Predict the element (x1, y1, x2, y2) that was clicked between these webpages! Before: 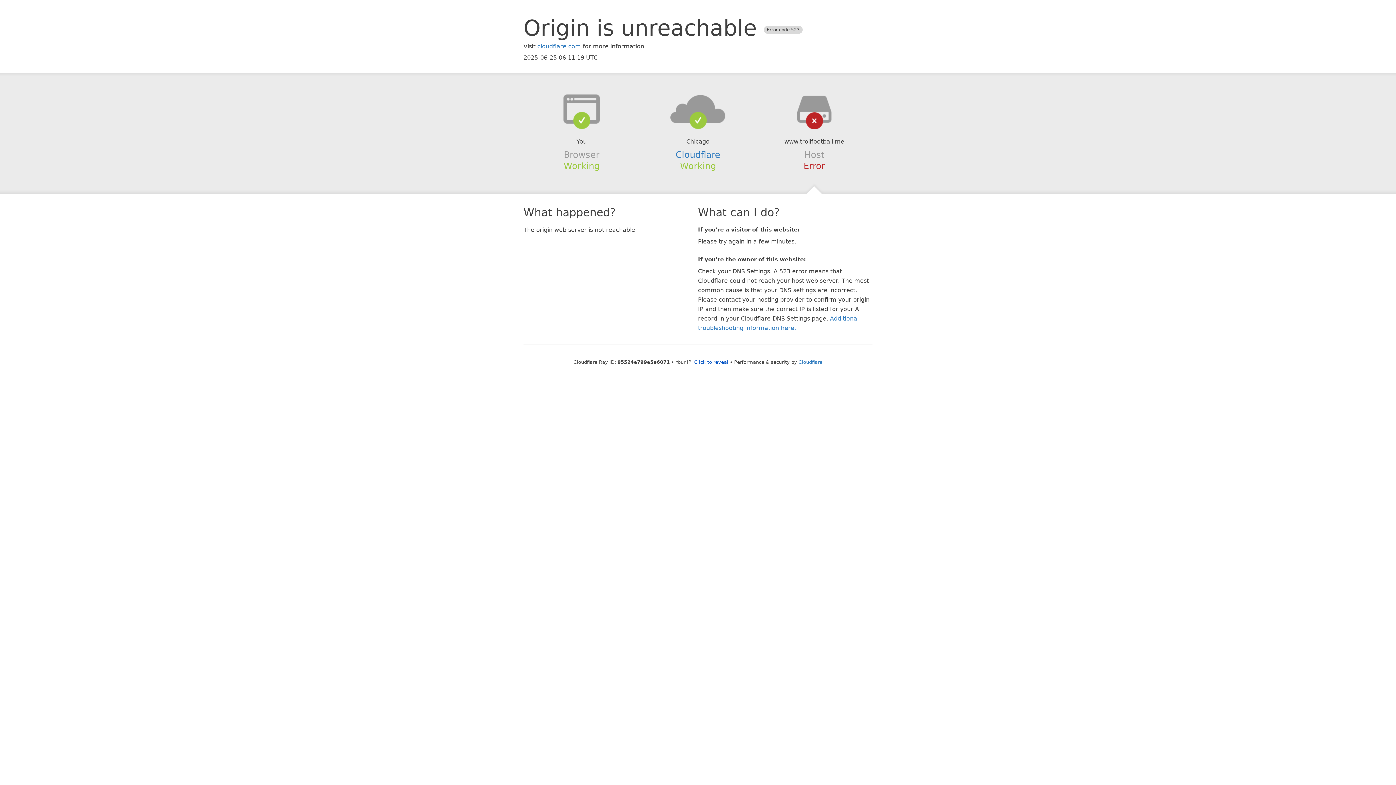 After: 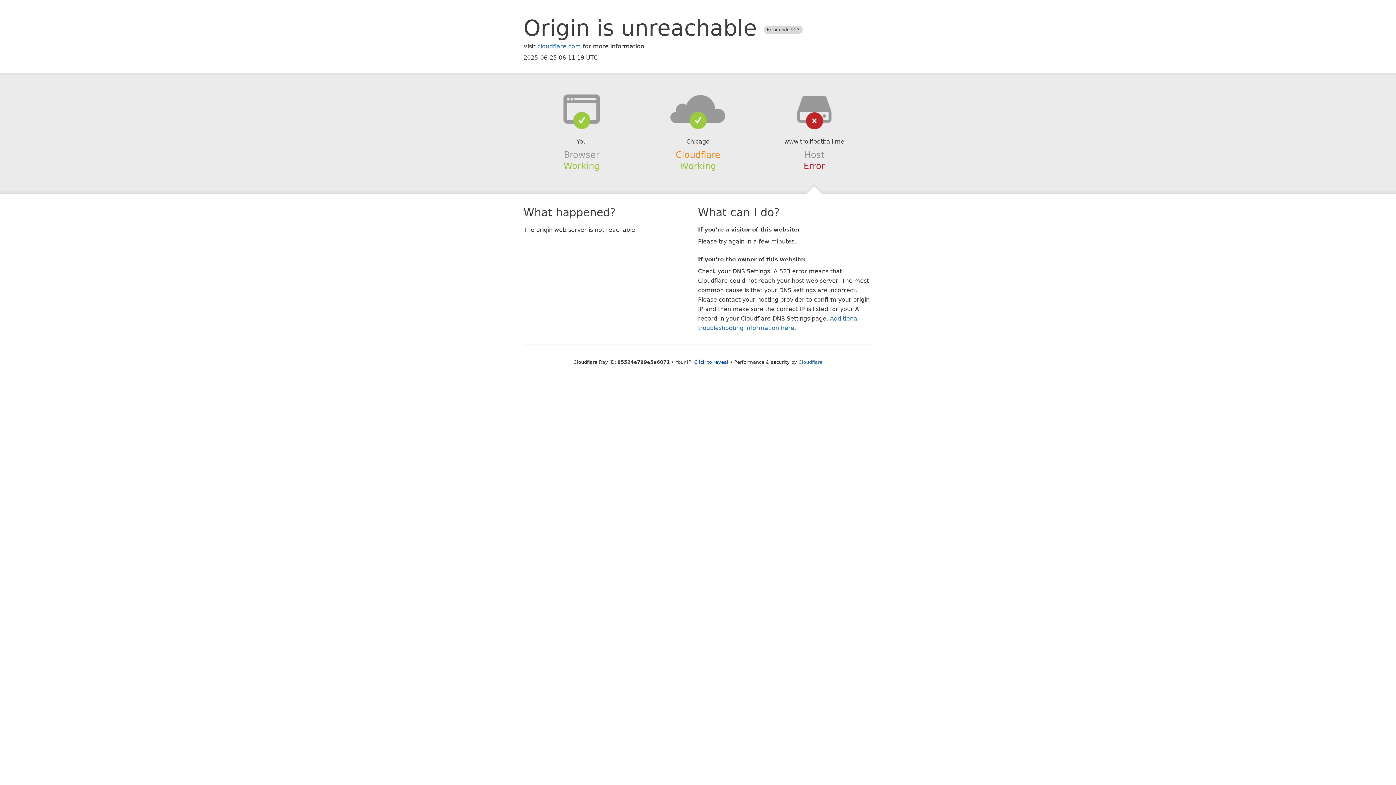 Action: label: Cloudflare bbox: (675, 149, 720, 159)